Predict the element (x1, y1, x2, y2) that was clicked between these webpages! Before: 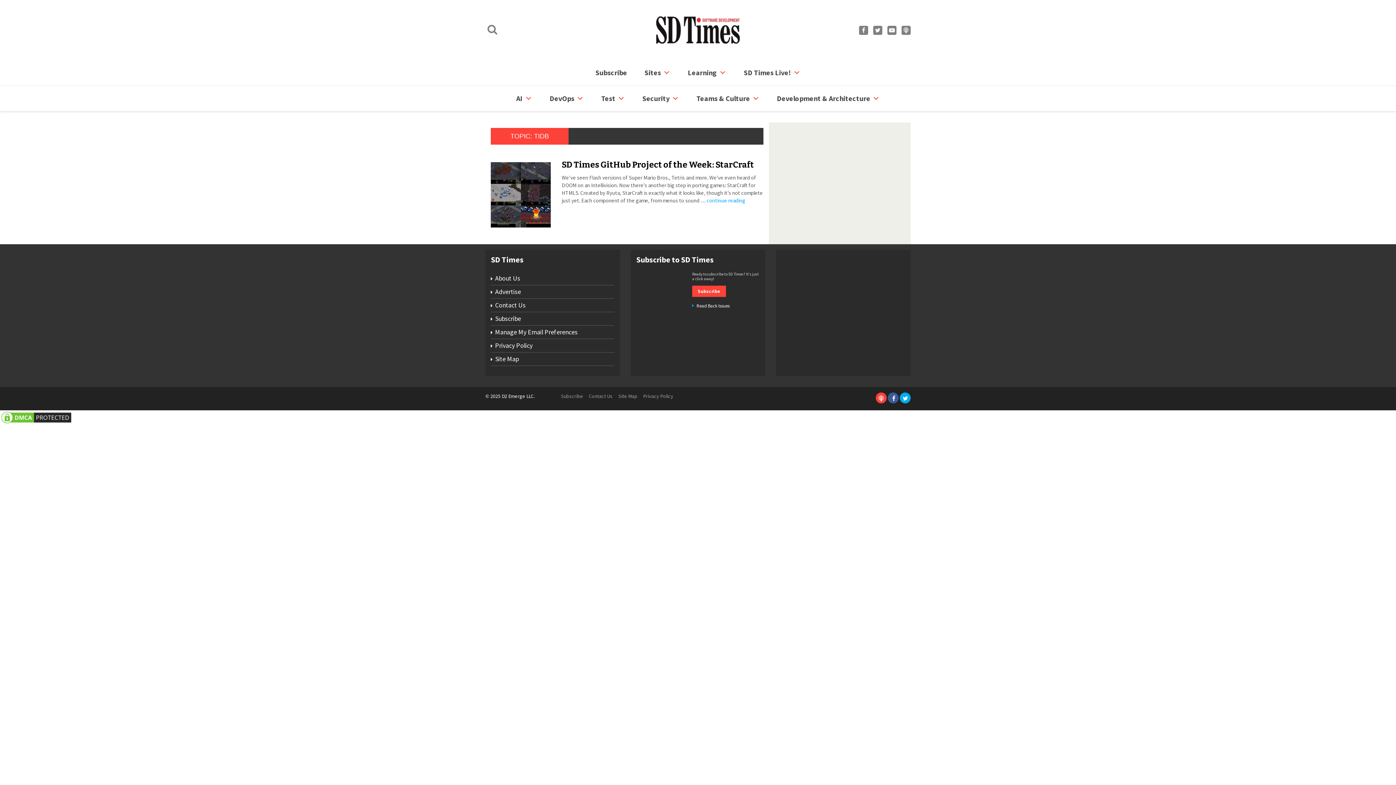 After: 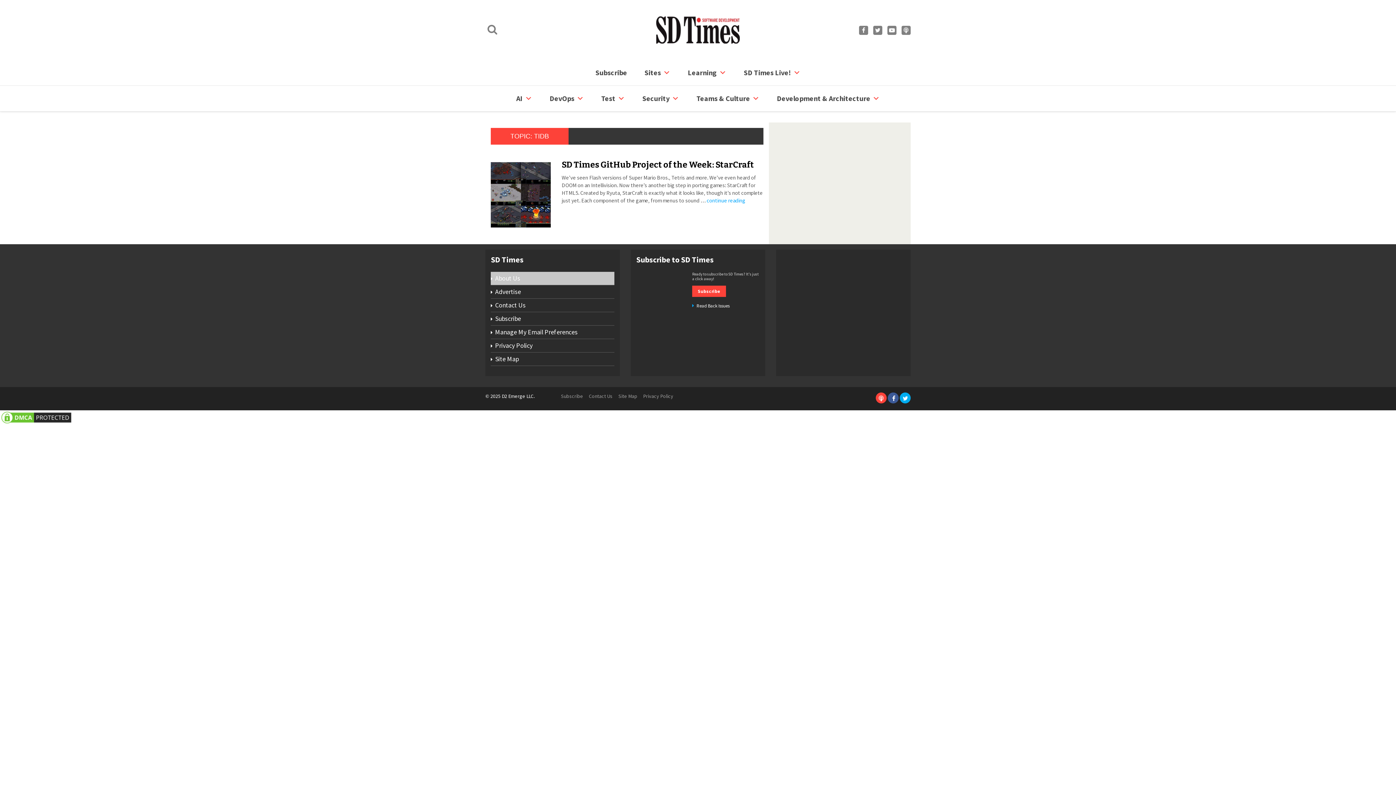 Action: bbox: (490, 272, 614, 285) label: About Us